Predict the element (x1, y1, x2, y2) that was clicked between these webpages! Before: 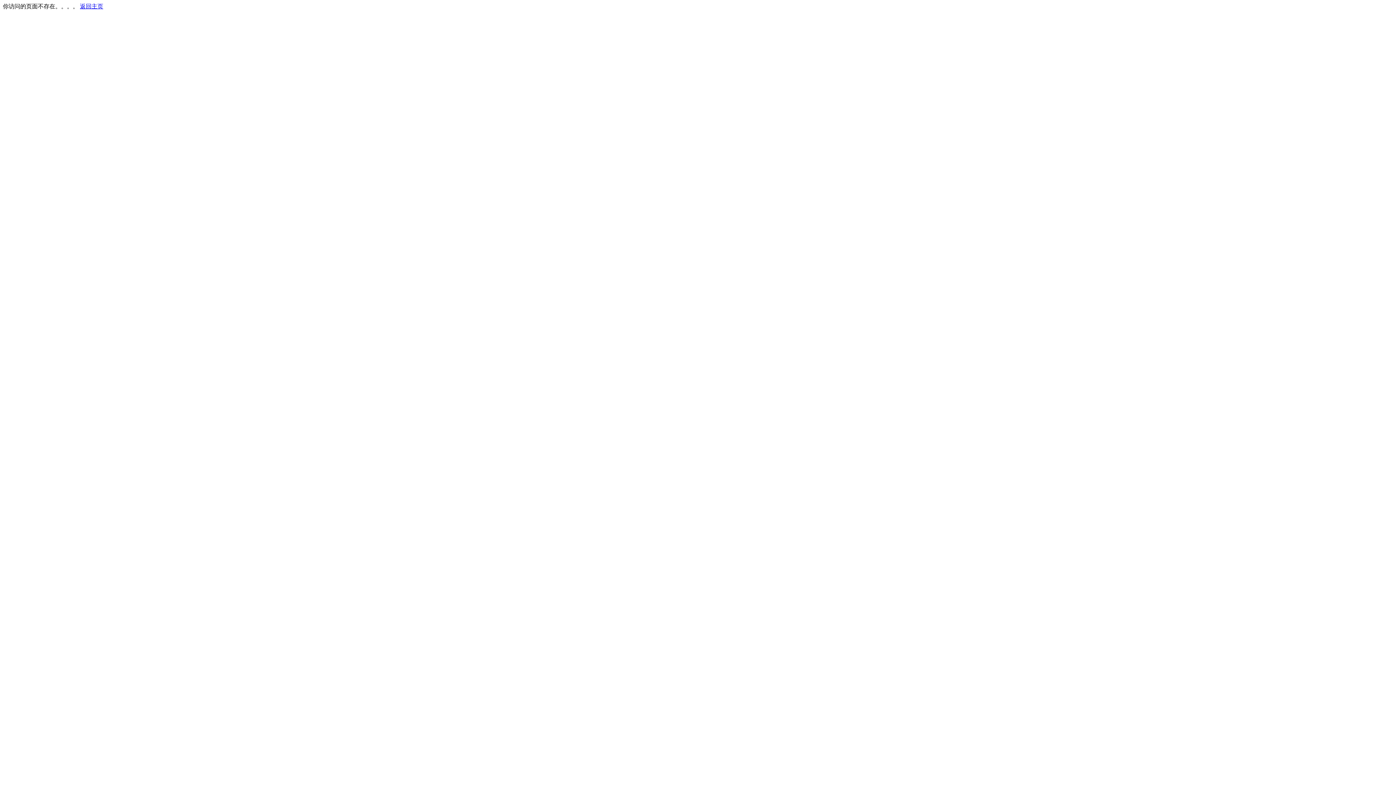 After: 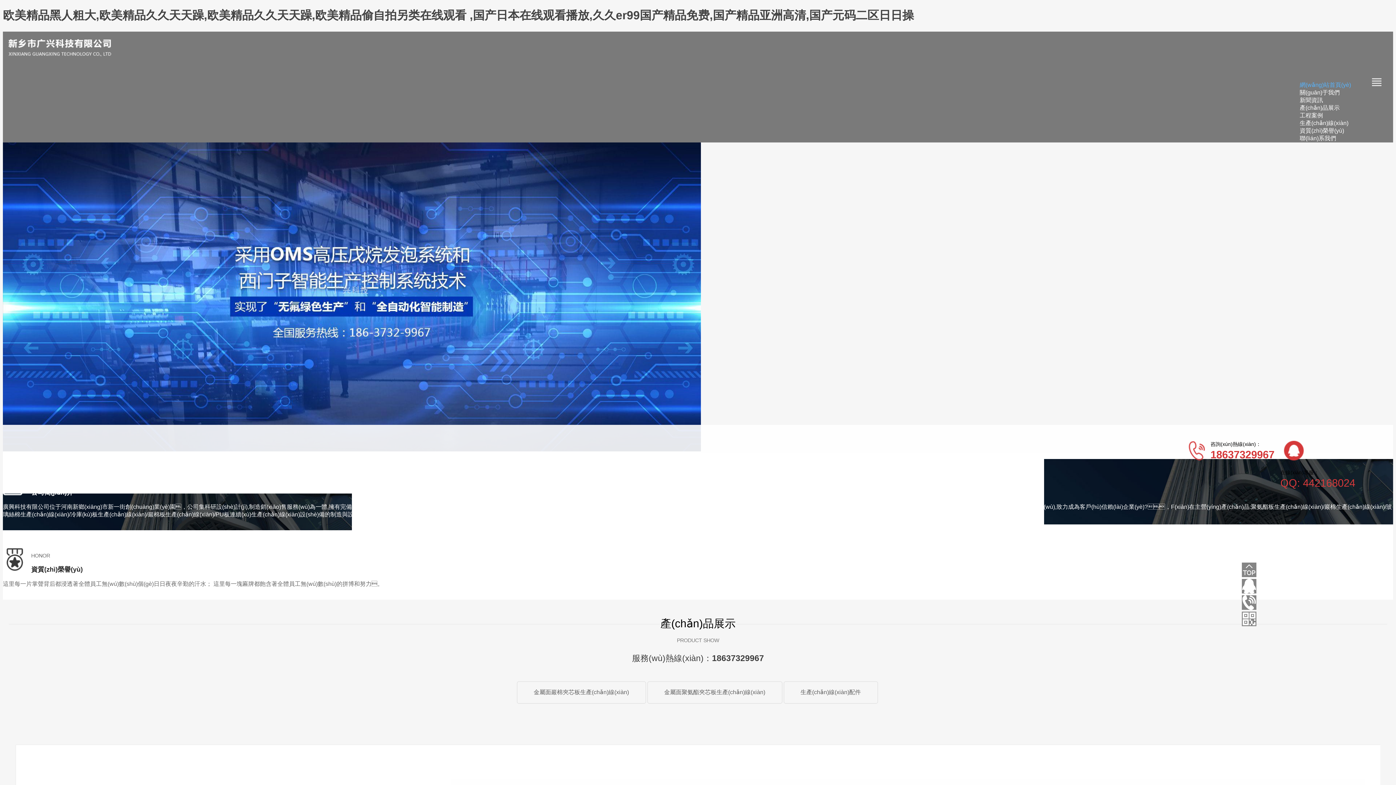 Action: bbox: (80, 3, 103, 9) label: 返回主页